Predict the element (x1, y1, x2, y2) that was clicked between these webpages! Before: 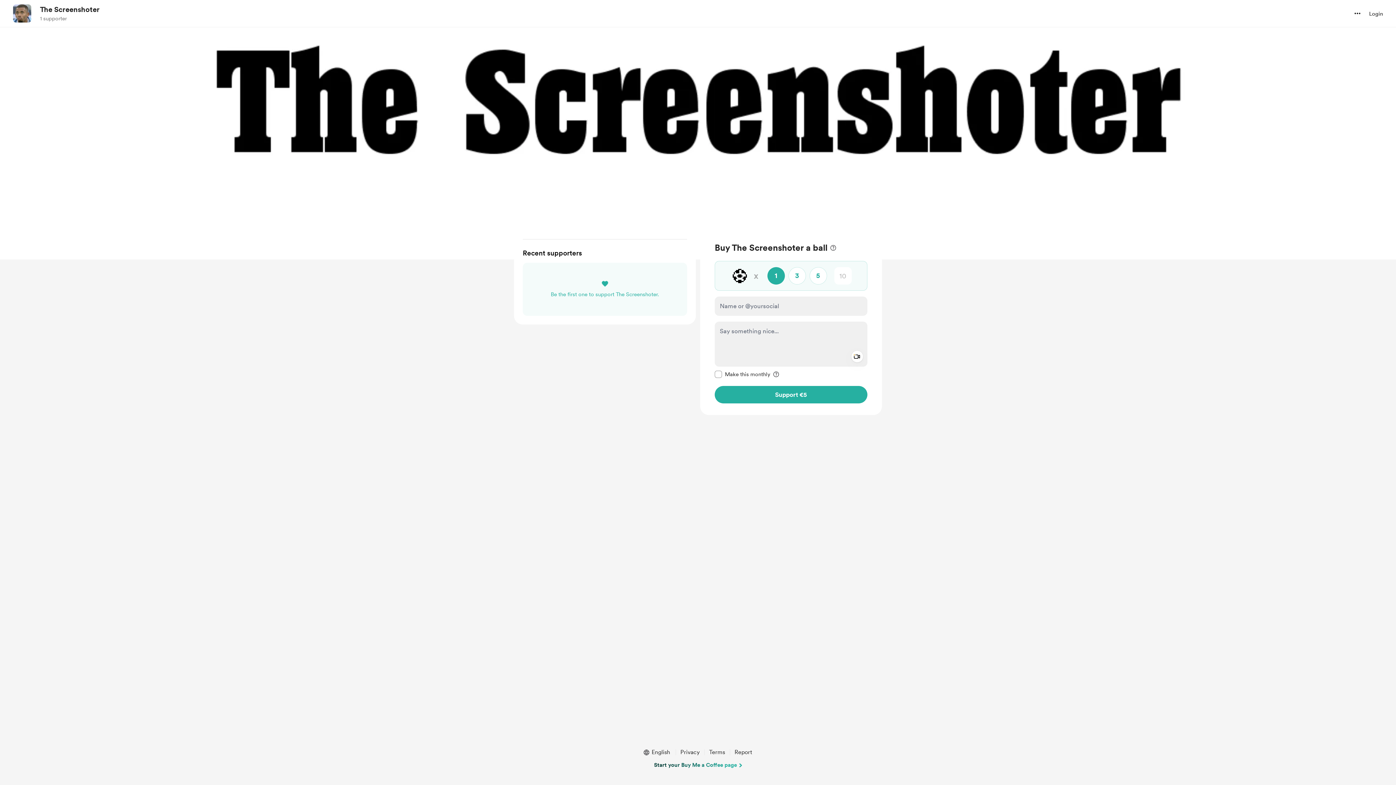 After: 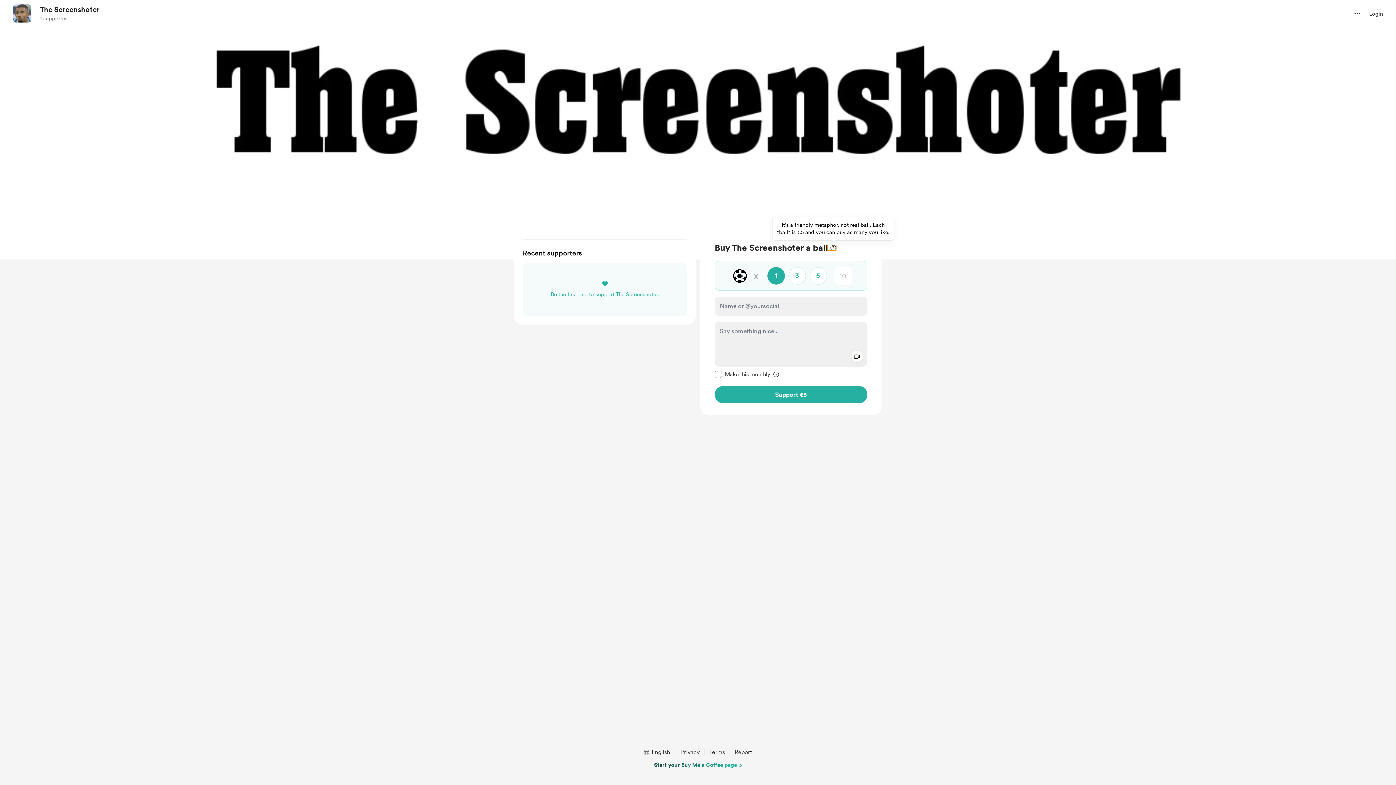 Action: label: More information about one-time payment bbox: (827, 245, 836, 250)